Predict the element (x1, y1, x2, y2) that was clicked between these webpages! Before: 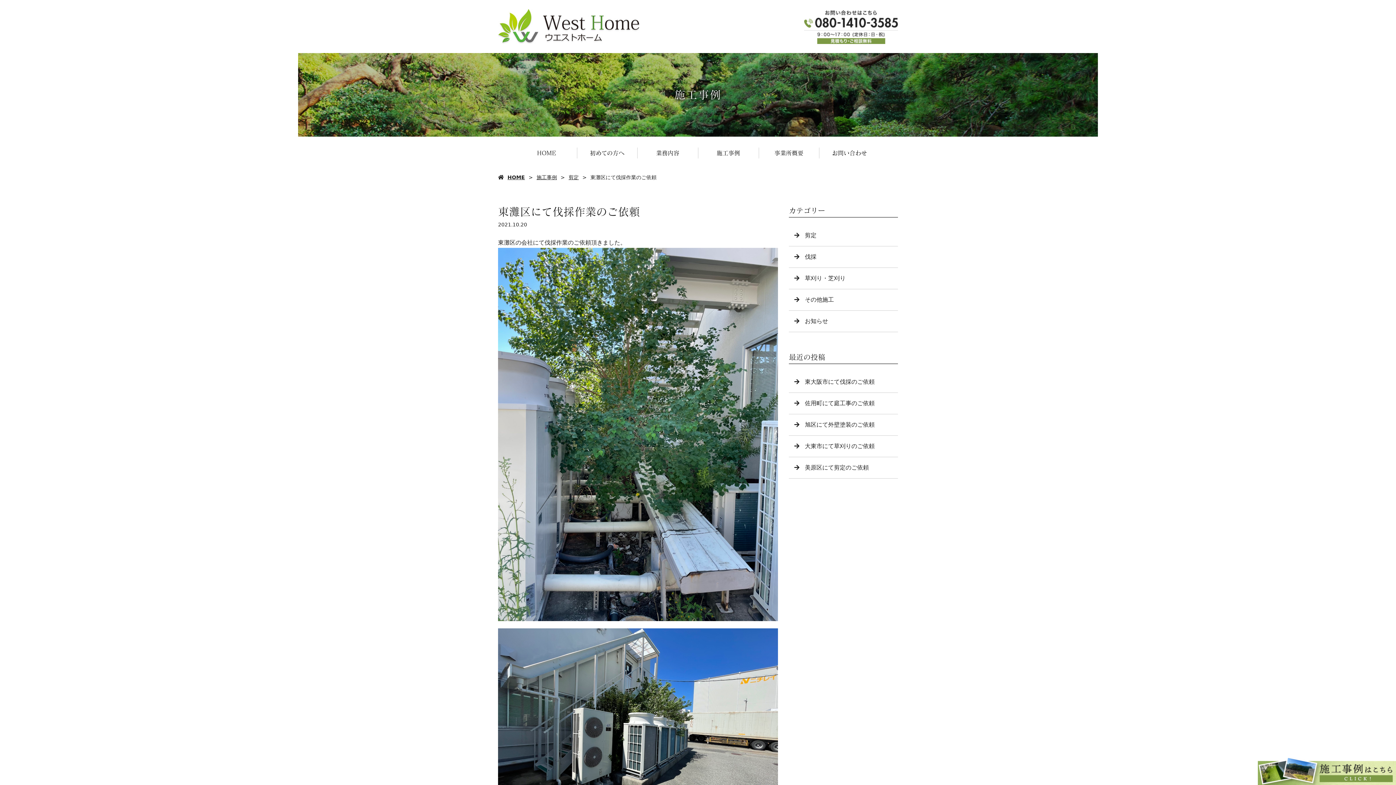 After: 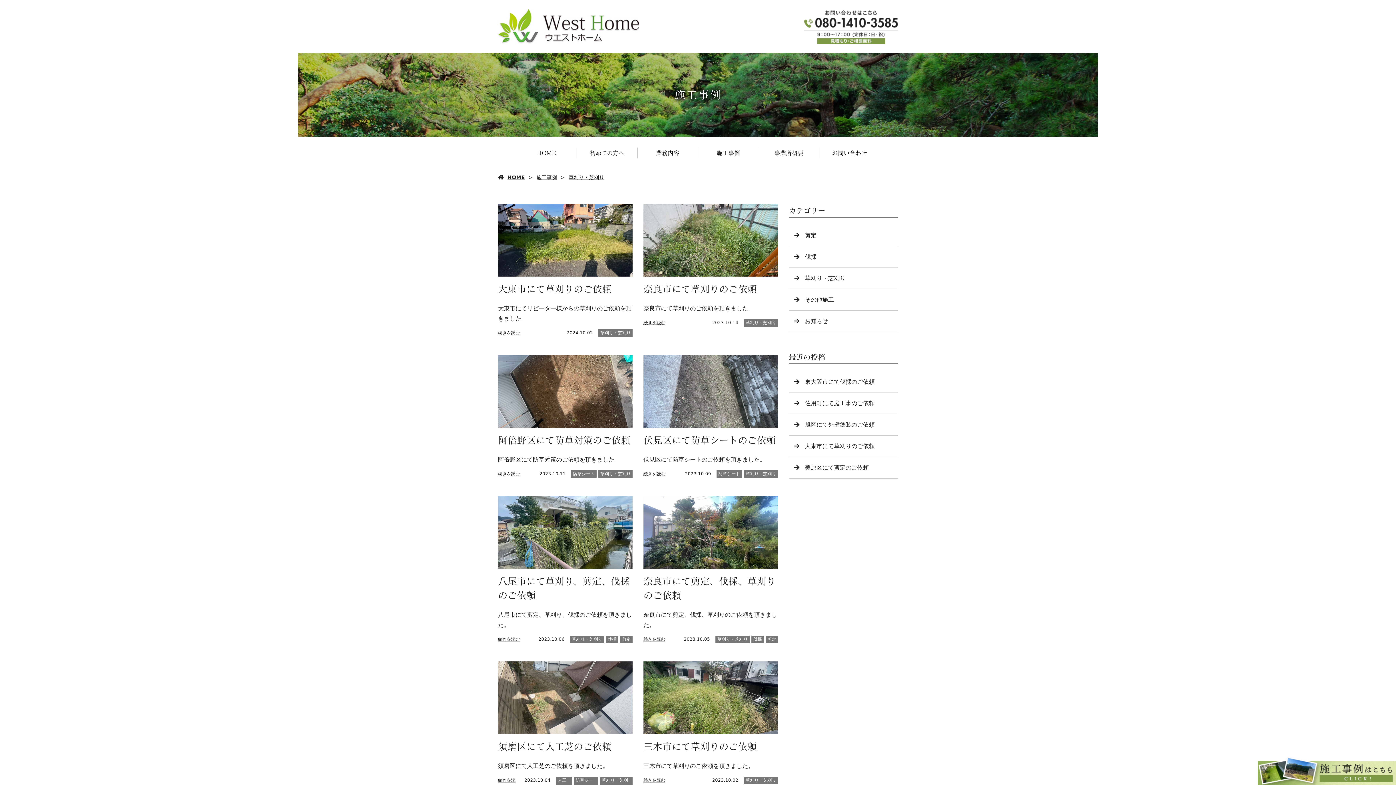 Action: label: 草刈り・芝刈り bbox: (789, 268, 898, 289)